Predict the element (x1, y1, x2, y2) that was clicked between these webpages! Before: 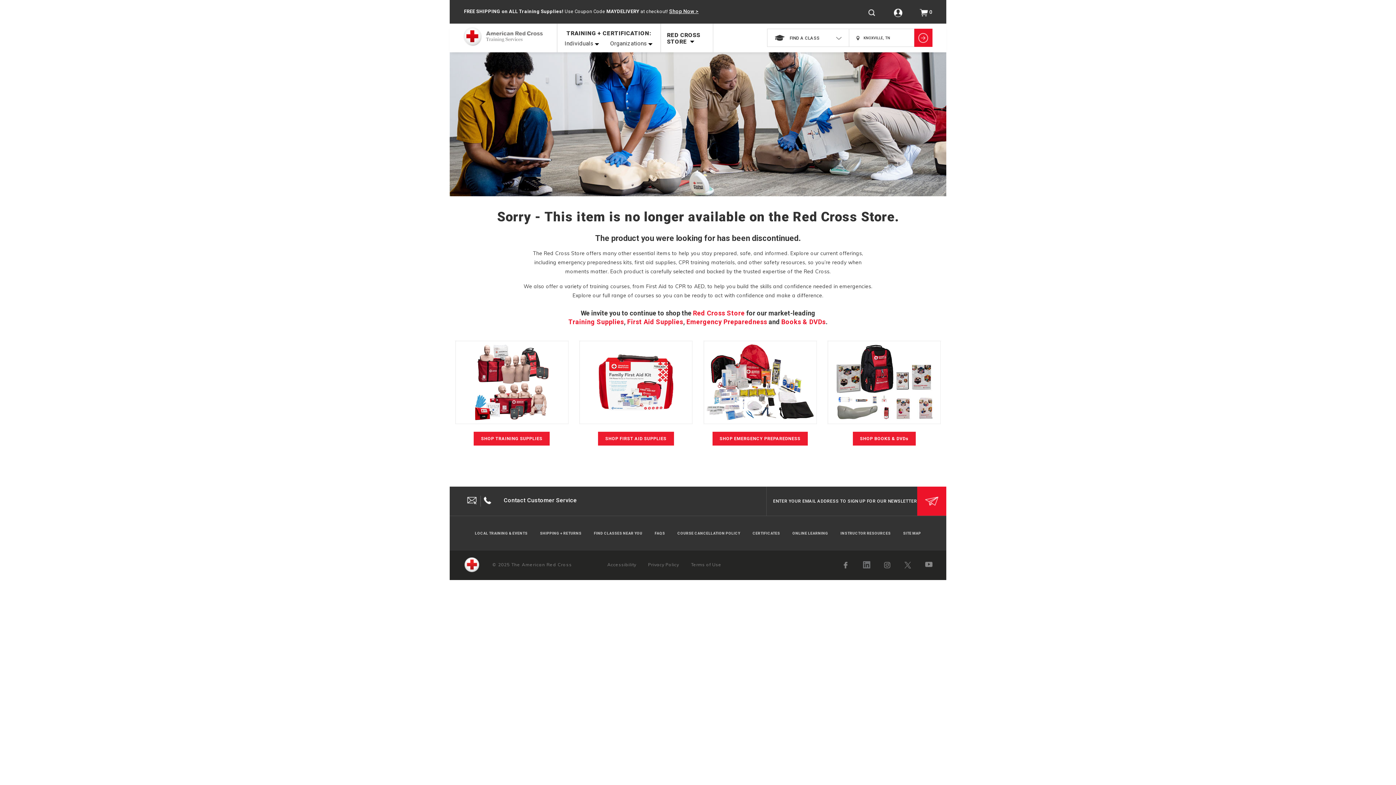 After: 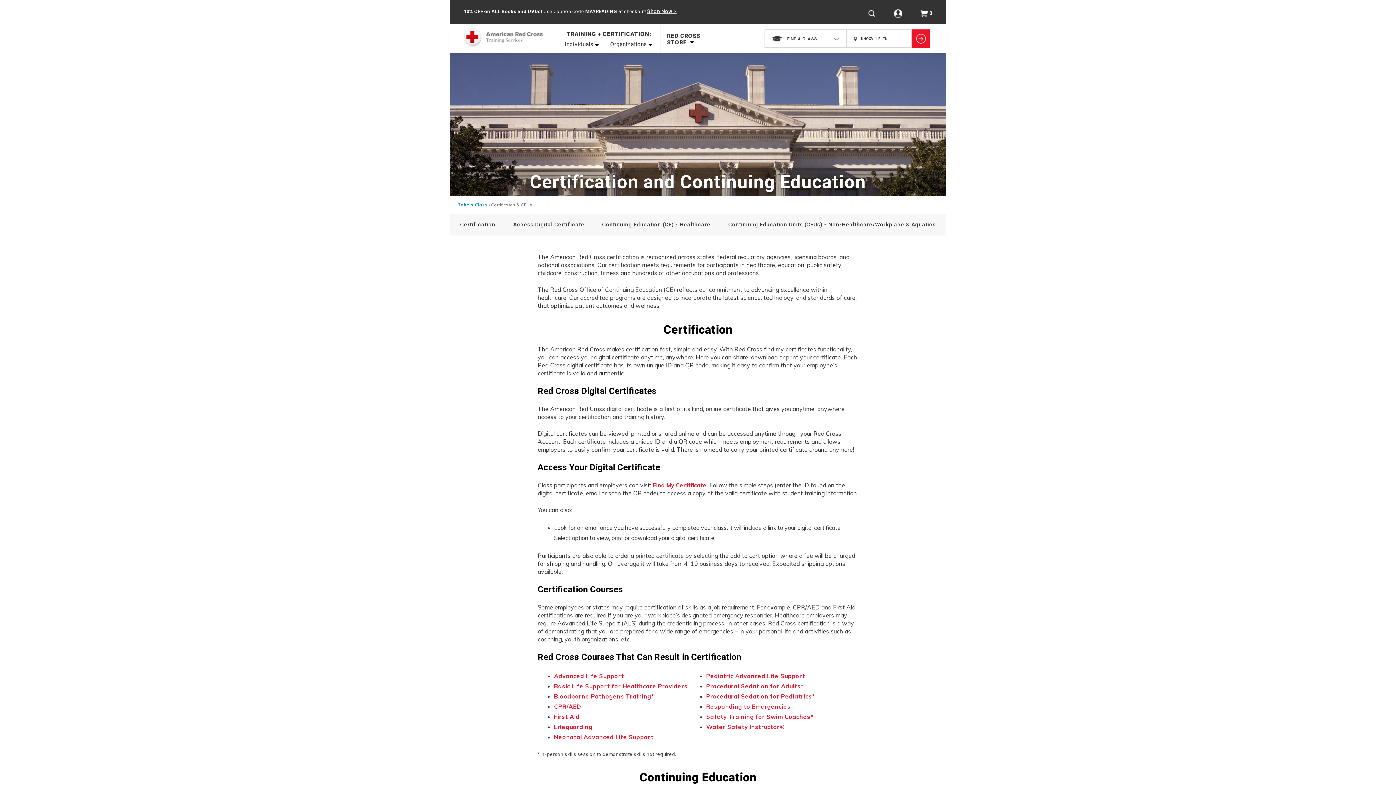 Action: bbox: (750, 531, 782, 535) label: CERTIFICATES